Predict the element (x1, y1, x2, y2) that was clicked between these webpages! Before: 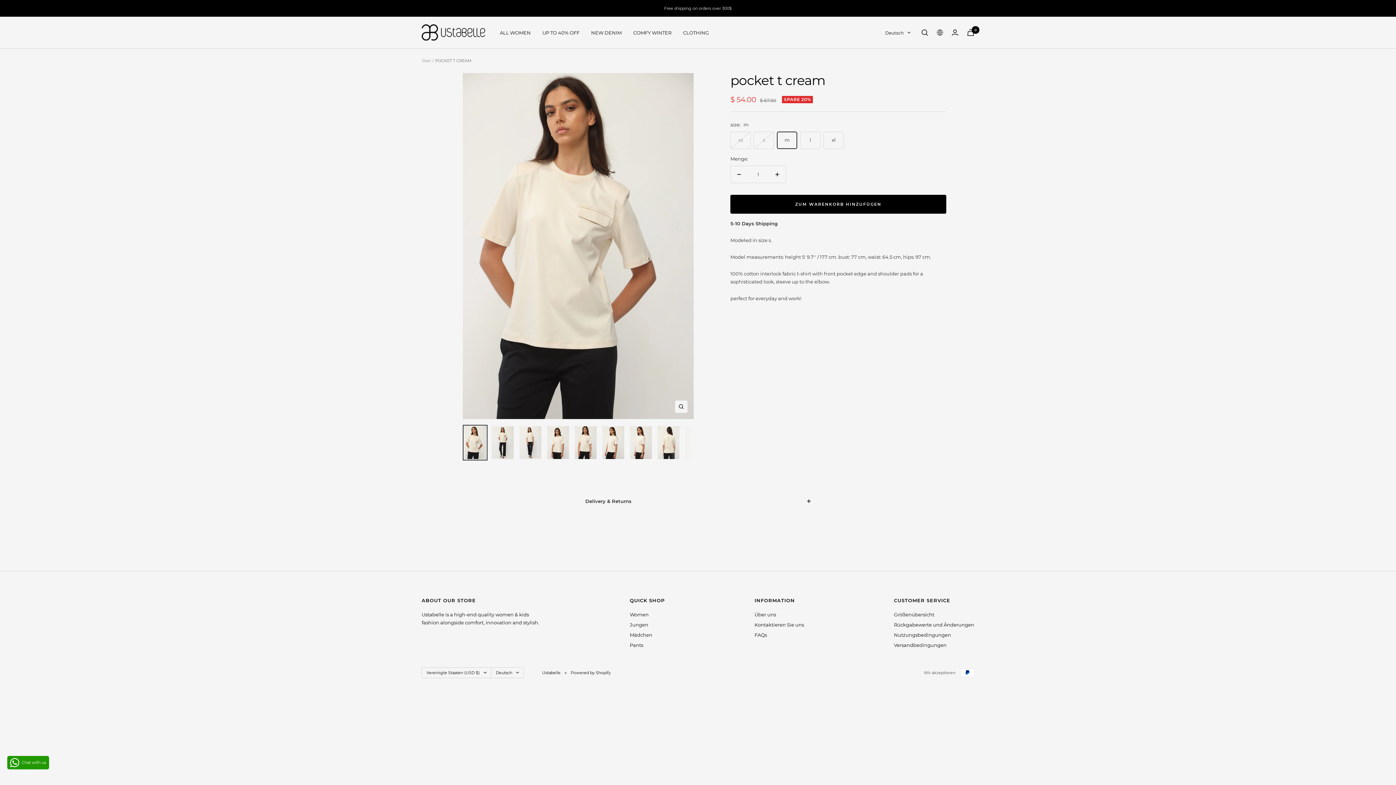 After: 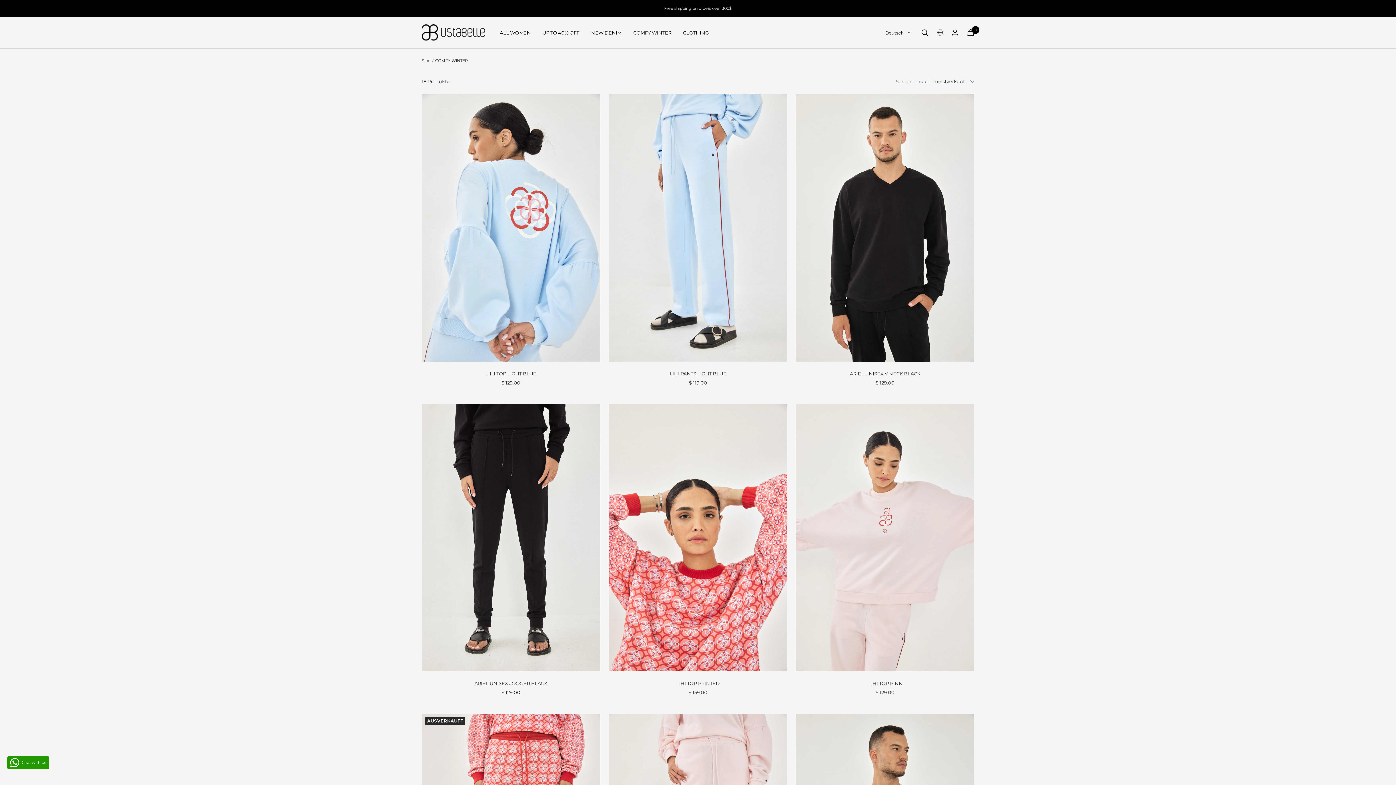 Action: label: COMFY WINTER bbox: (633, 28, 671, 36)